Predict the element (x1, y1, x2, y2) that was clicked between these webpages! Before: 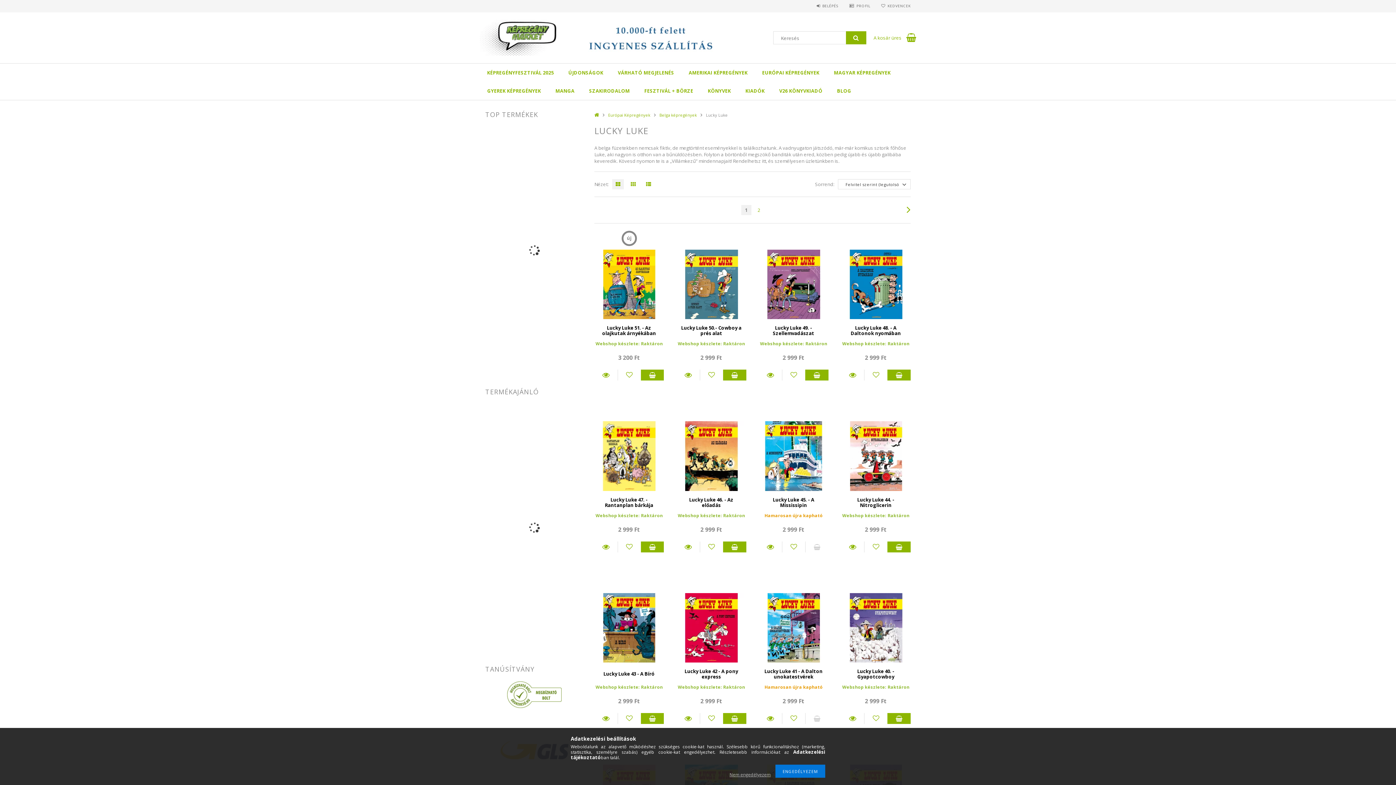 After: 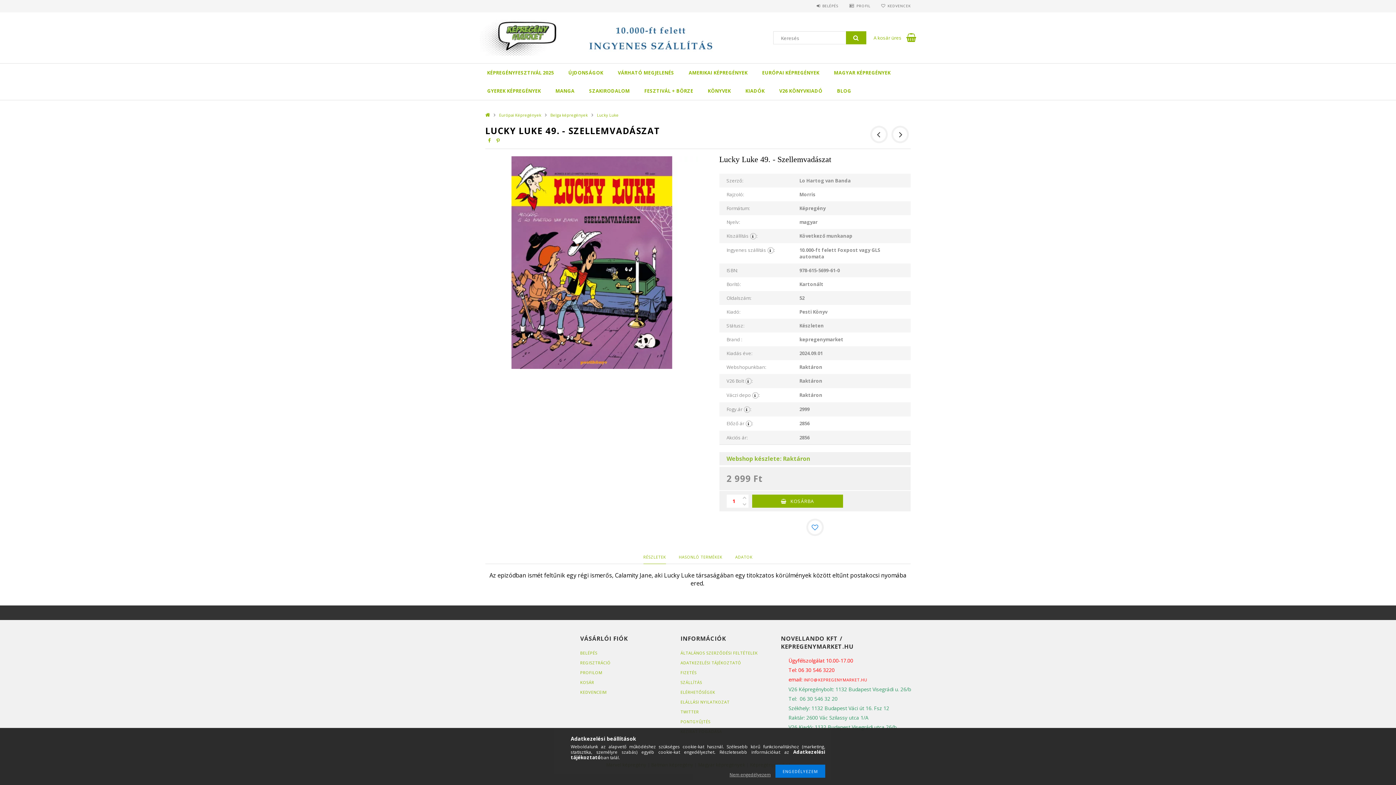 Action: bbox: (759, 369, 782, 380) label: Részletek